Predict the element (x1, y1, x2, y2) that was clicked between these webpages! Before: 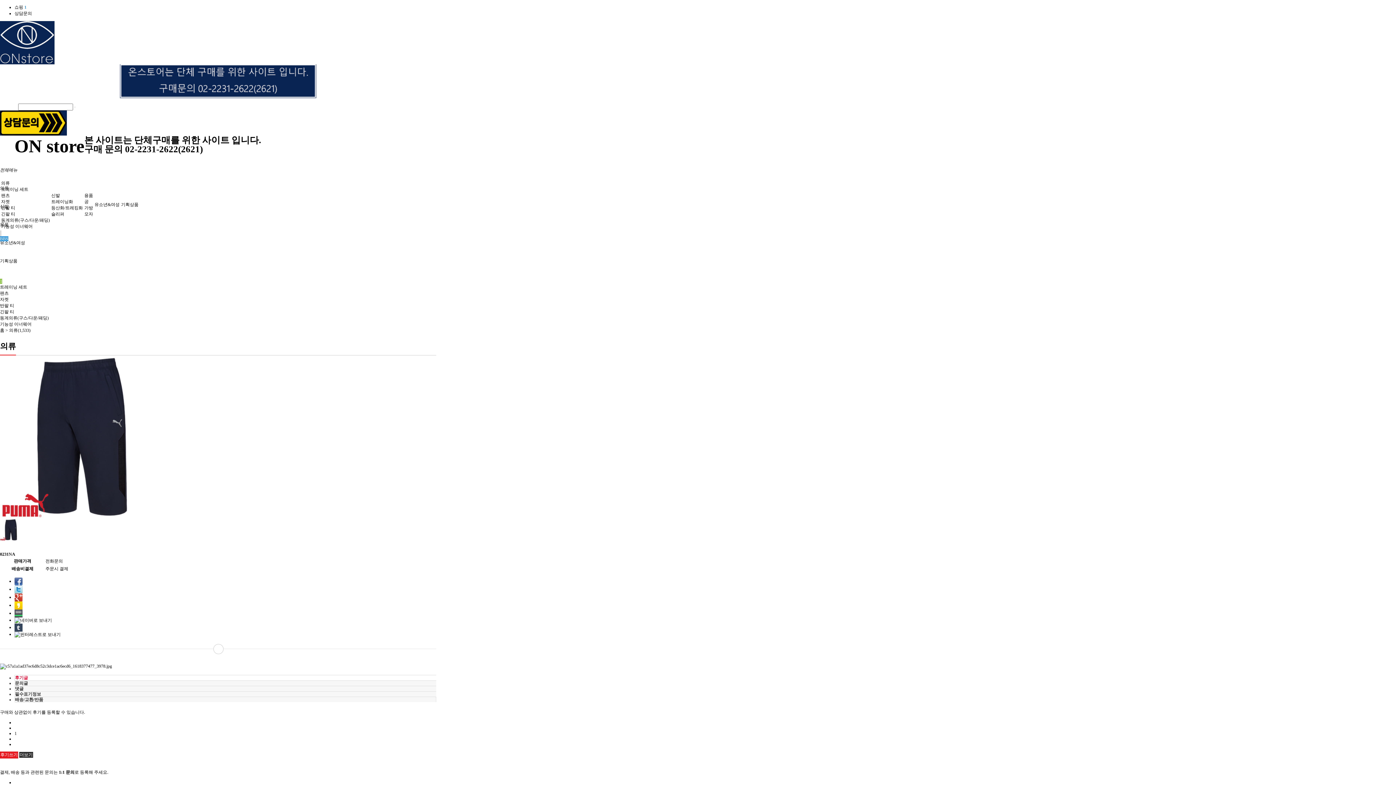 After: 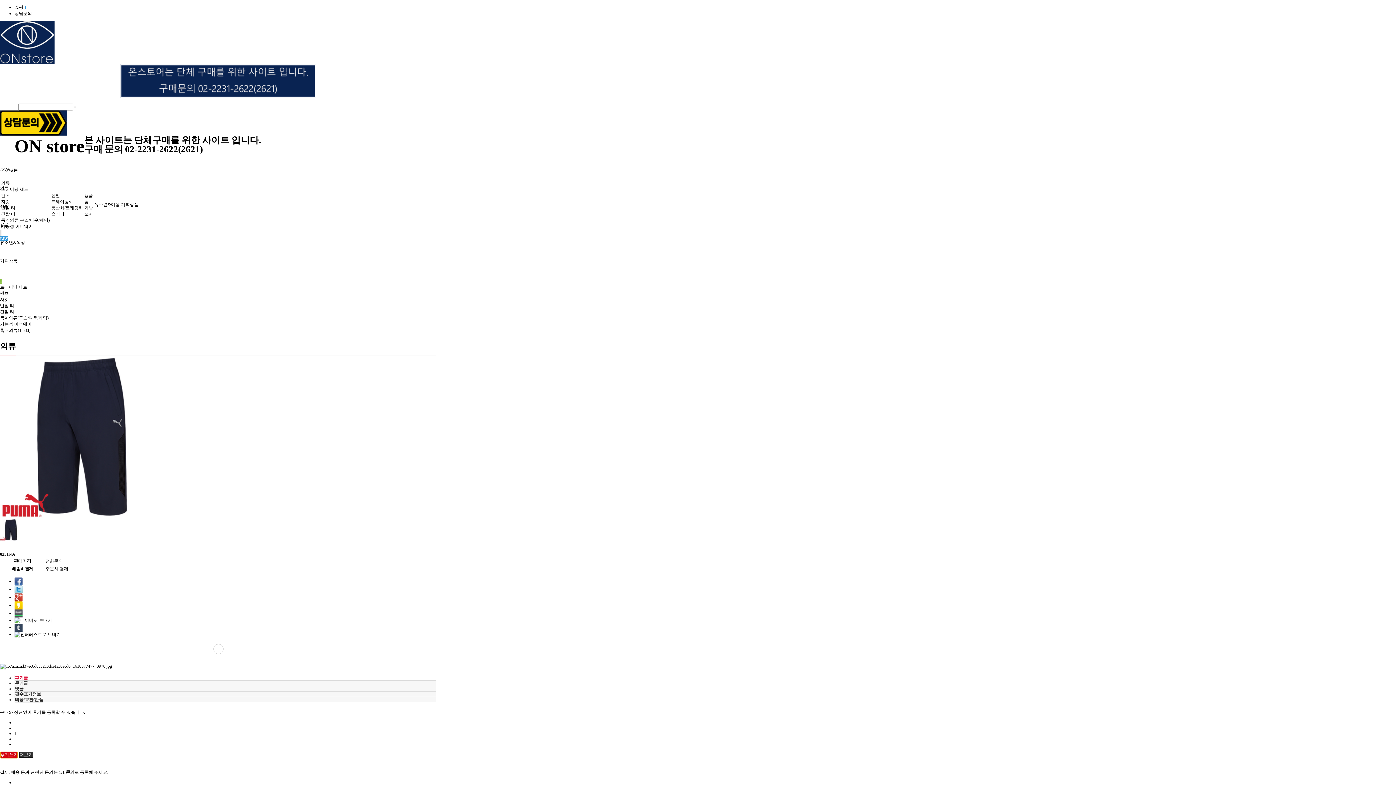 Action: bbox: (0, 752, 18, 759) label: 후기쓰기
새 창